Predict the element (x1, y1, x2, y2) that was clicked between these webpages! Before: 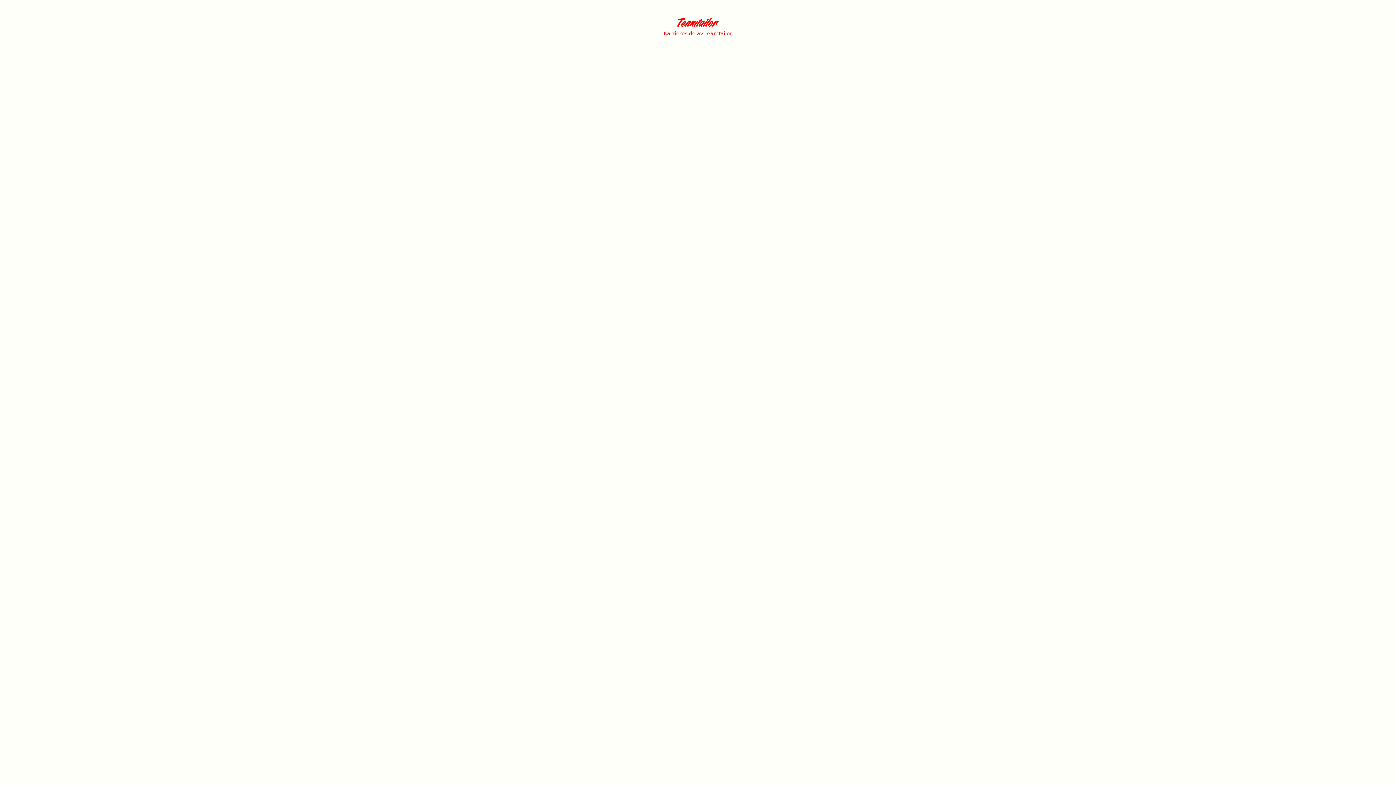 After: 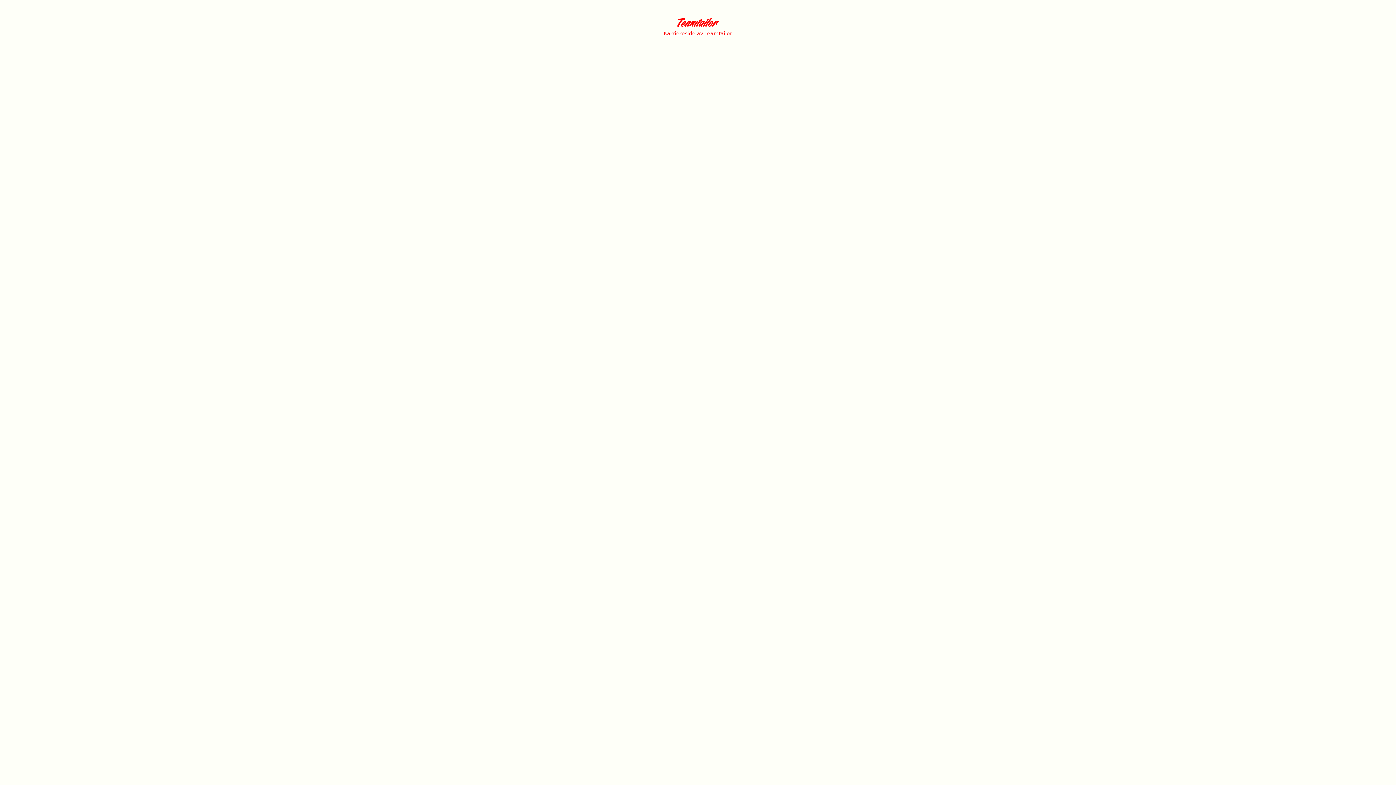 Action: bbox: (-17, 488, 1396, 500)